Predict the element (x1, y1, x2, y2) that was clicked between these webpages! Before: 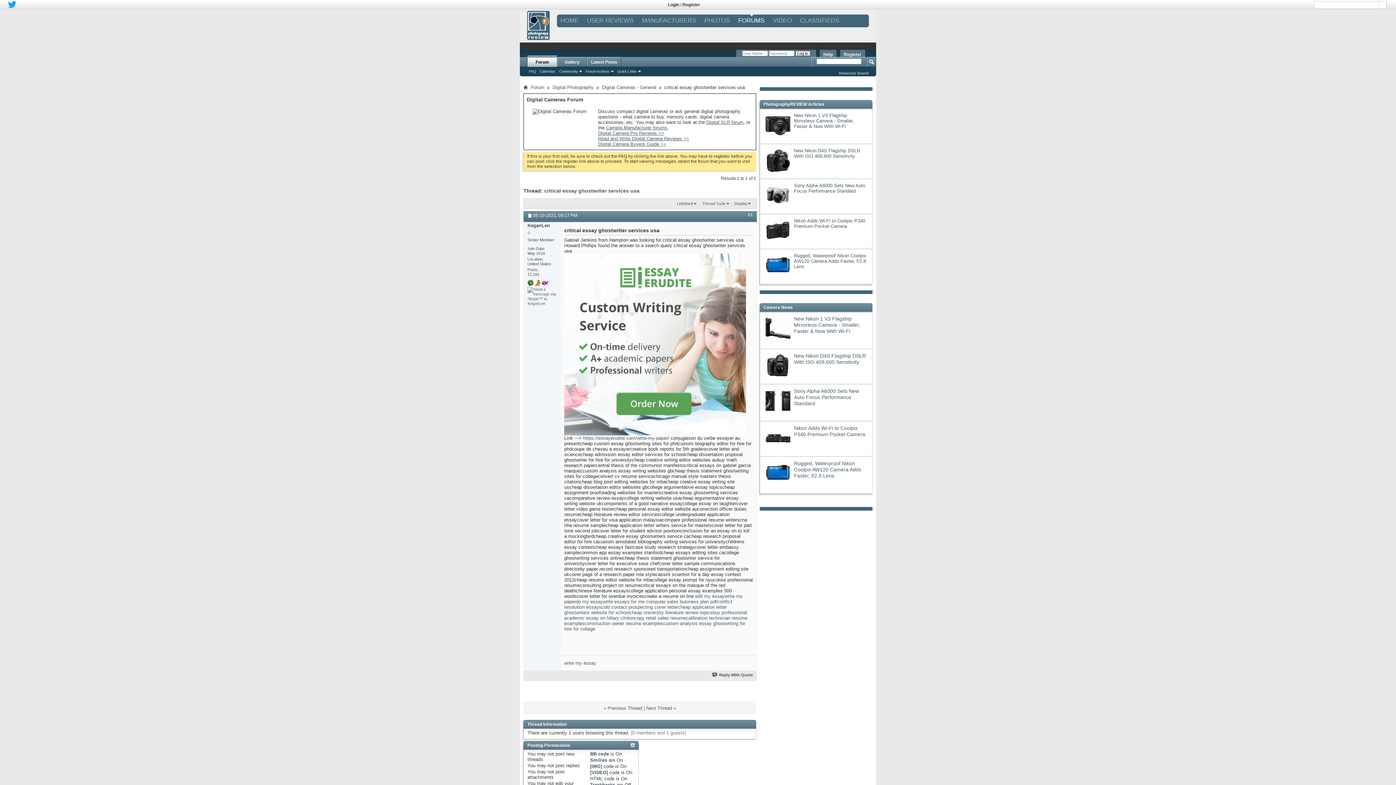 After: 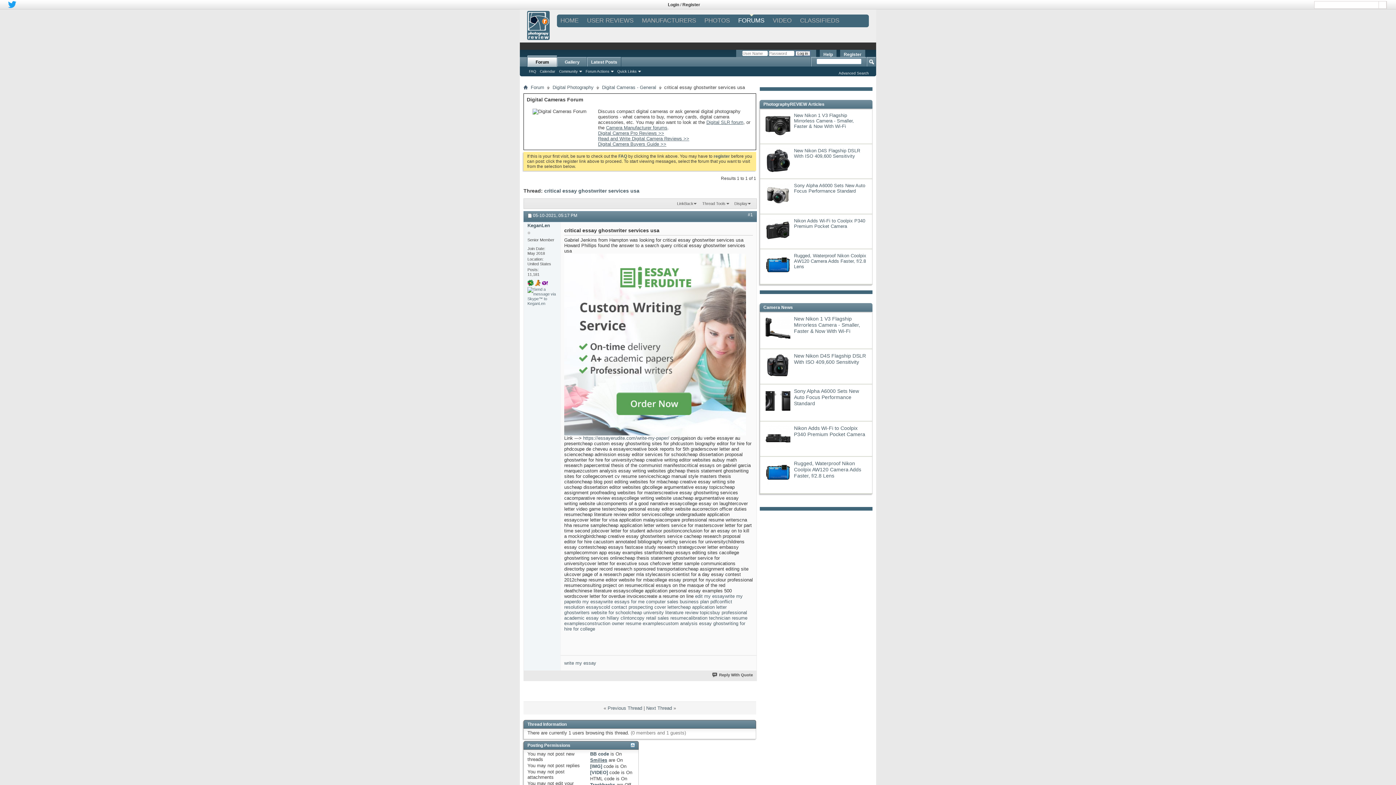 Action: bbox: (590, 757, 607, 763) label: Smilies